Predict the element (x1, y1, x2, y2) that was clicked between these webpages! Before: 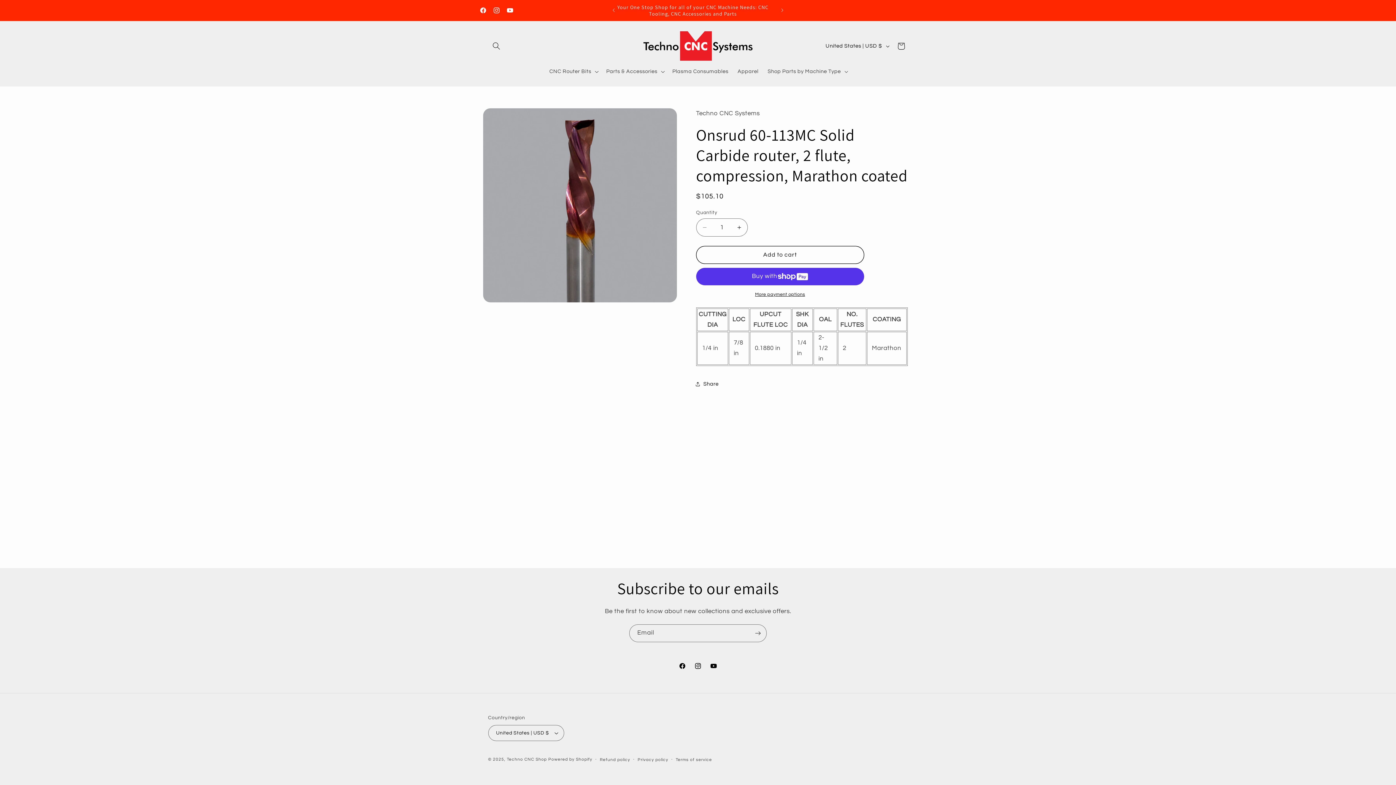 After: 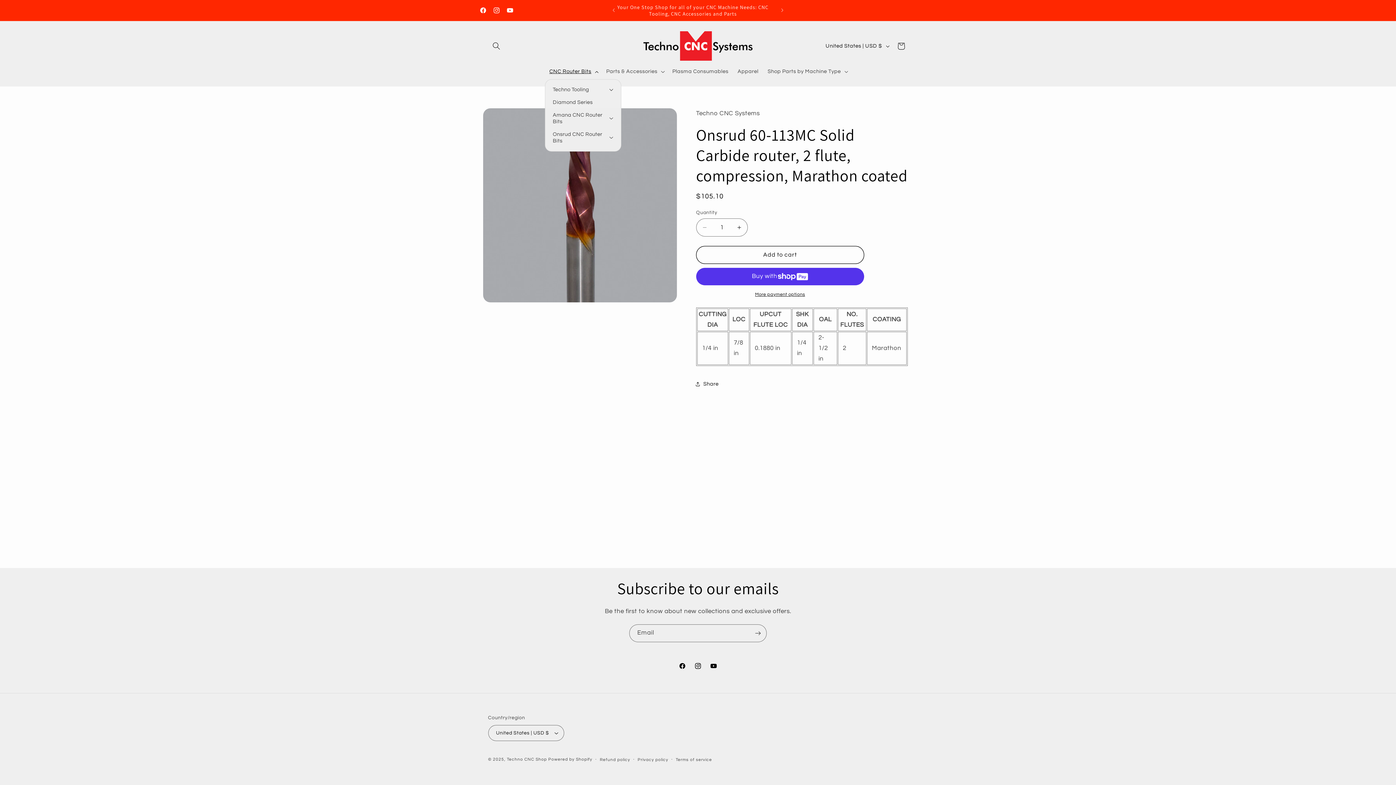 Action: label: CNC Router Bits bbox: (544, 63, 601, 79)